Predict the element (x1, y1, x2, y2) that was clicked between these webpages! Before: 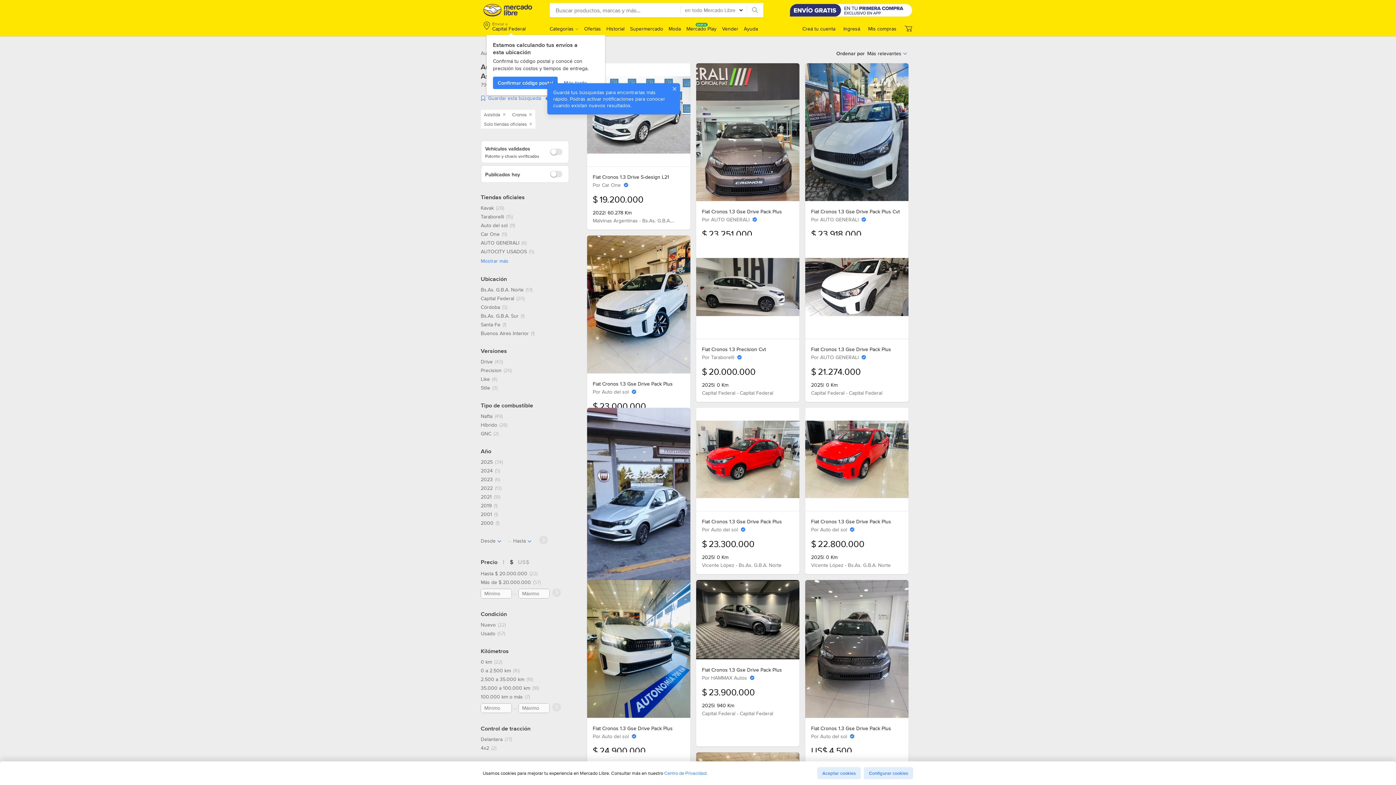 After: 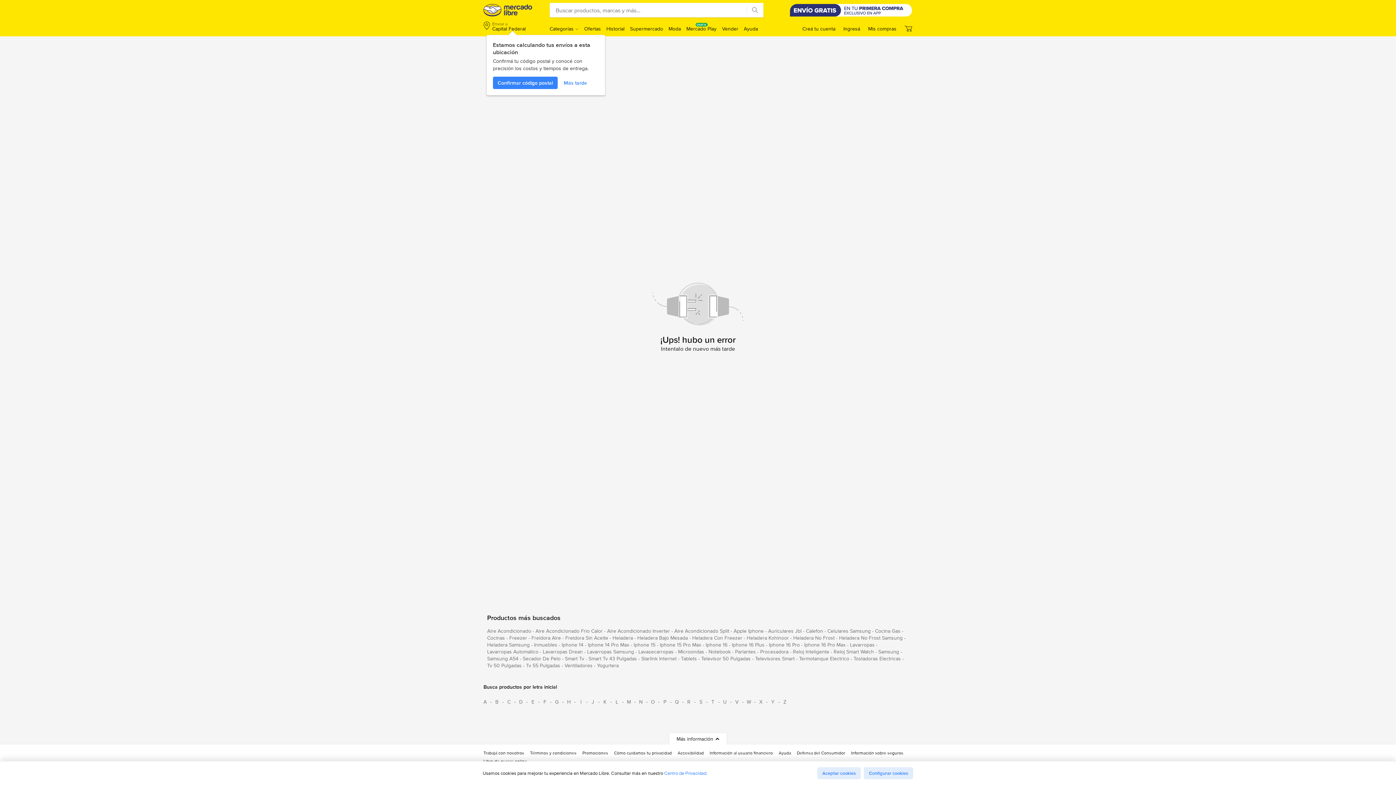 Action: bbox: (789, 3, 912, 17)